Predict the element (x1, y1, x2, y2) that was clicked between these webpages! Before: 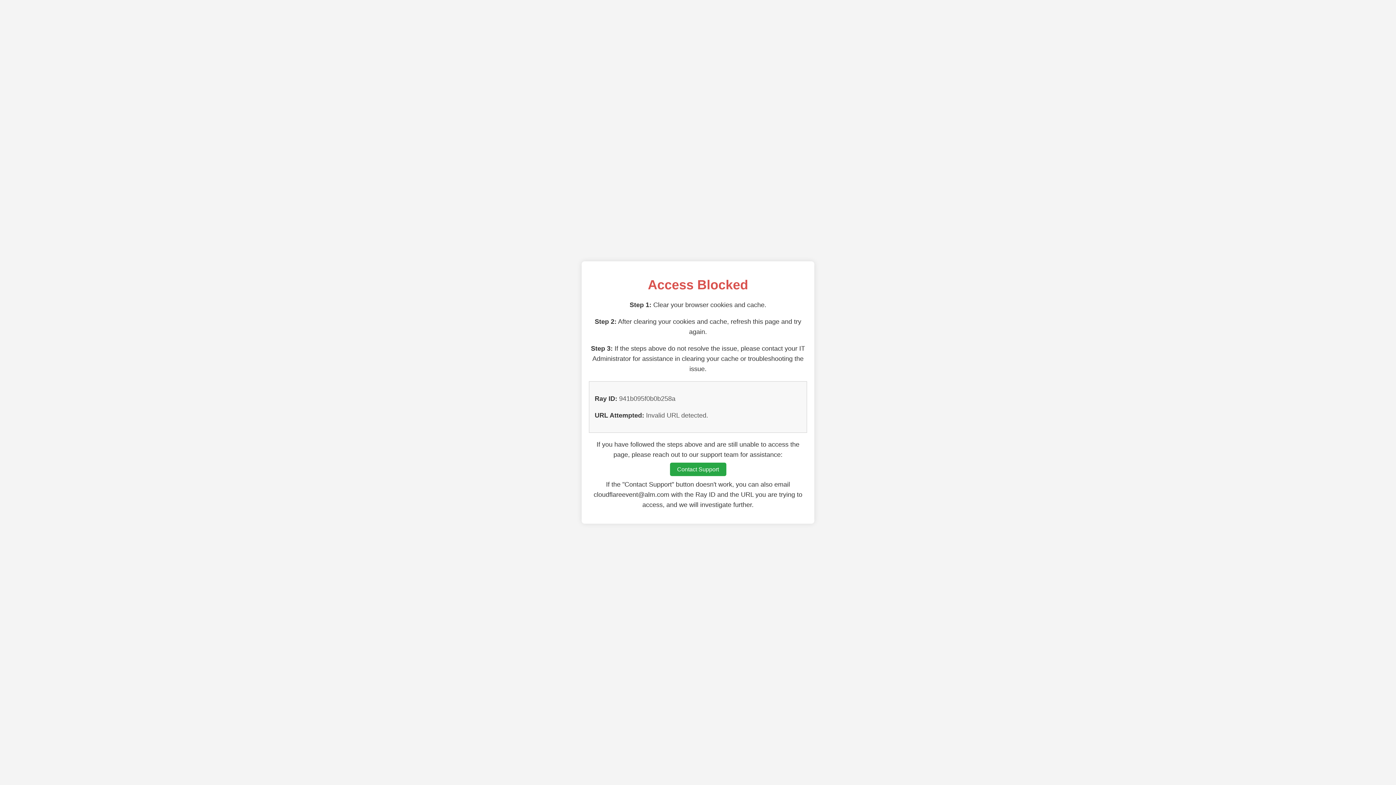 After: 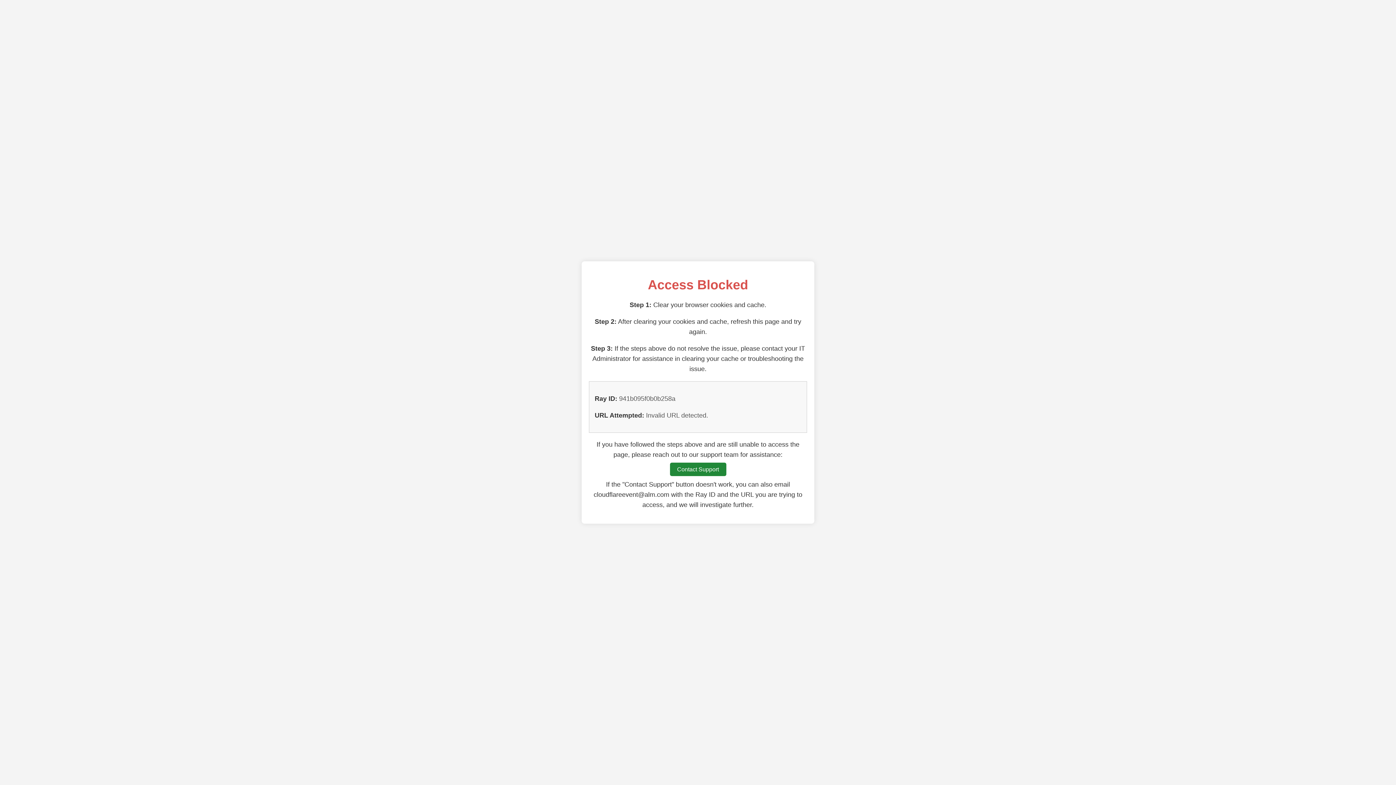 Action: bbox: (670, 462, 726, 476) label: Contact Support